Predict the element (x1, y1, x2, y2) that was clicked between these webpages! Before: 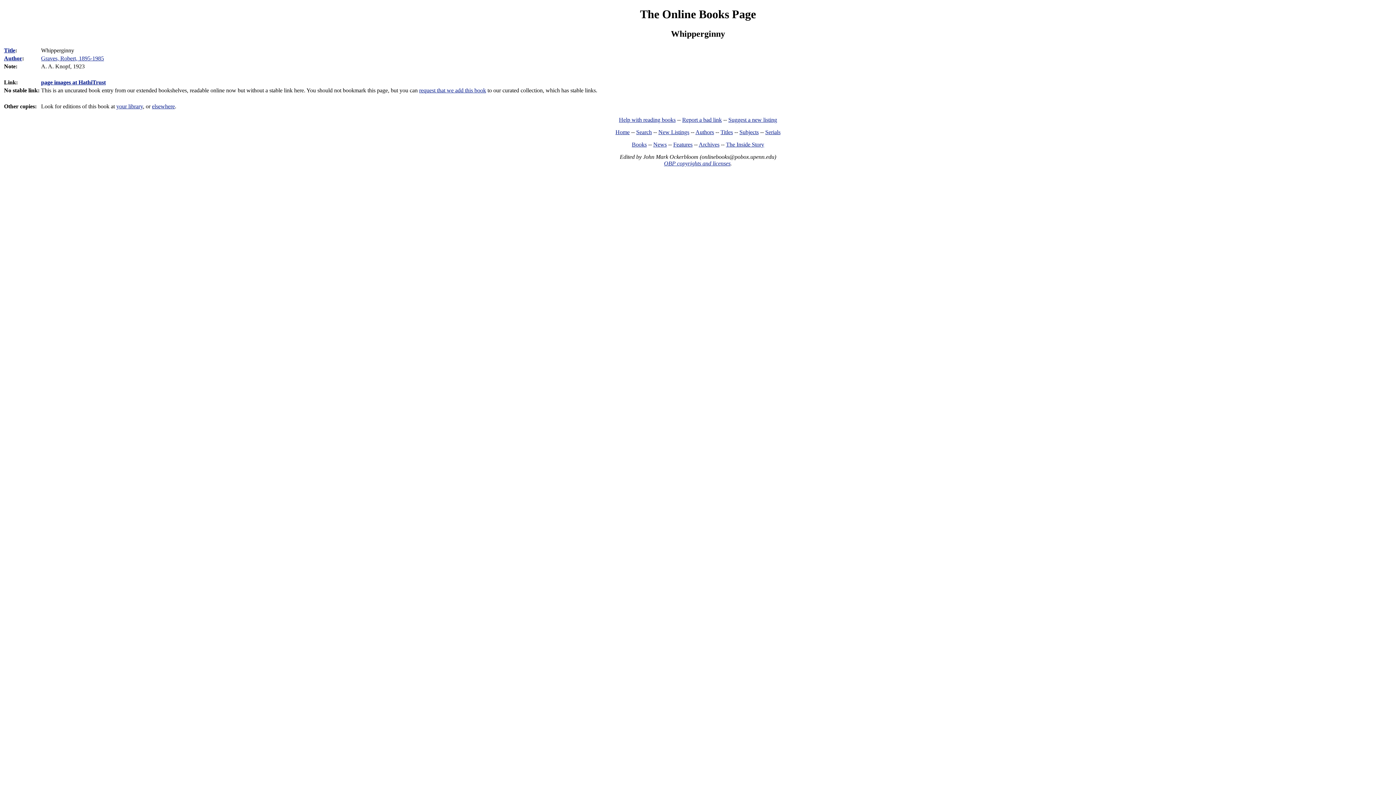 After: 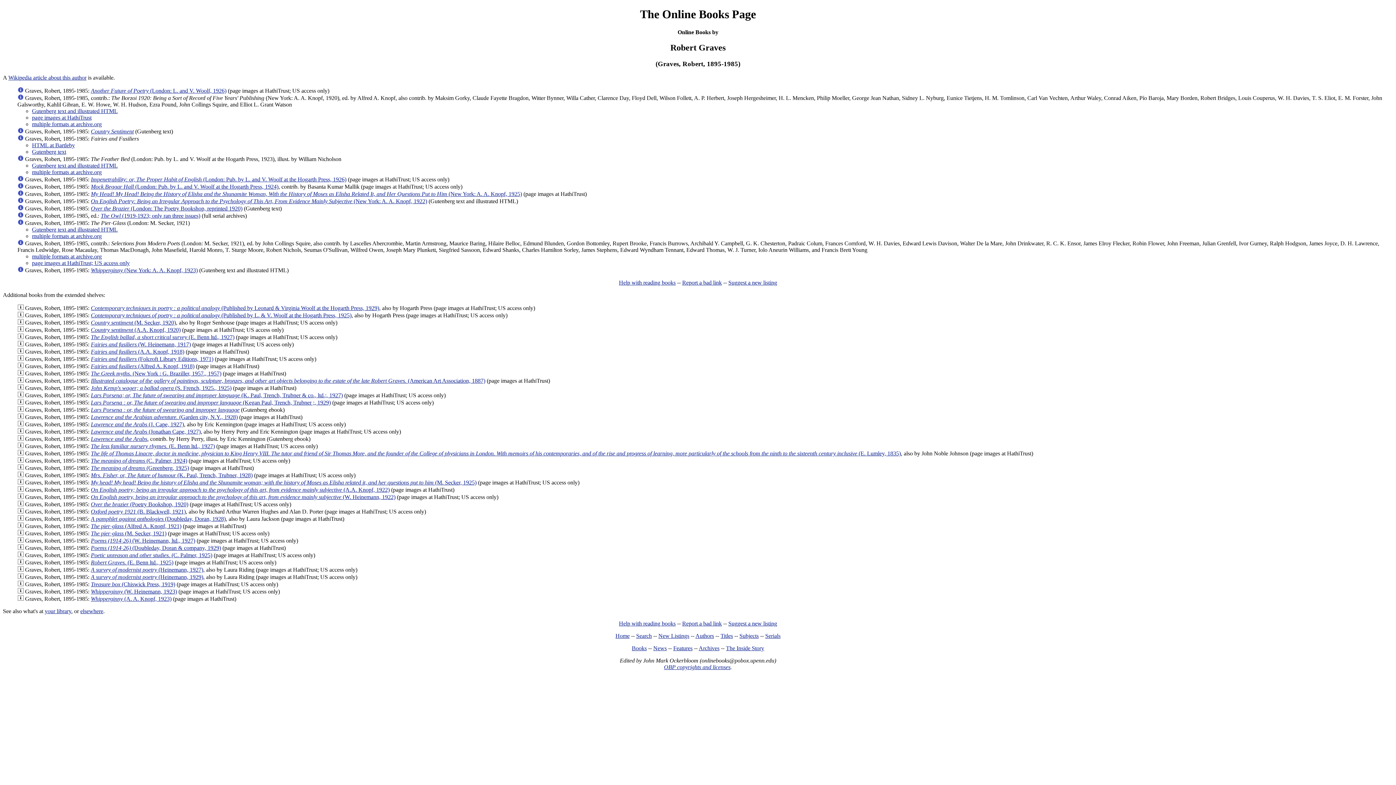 Action: bbox: (41, 55, 104, 61) label: Graves, Robert, 1895-1985